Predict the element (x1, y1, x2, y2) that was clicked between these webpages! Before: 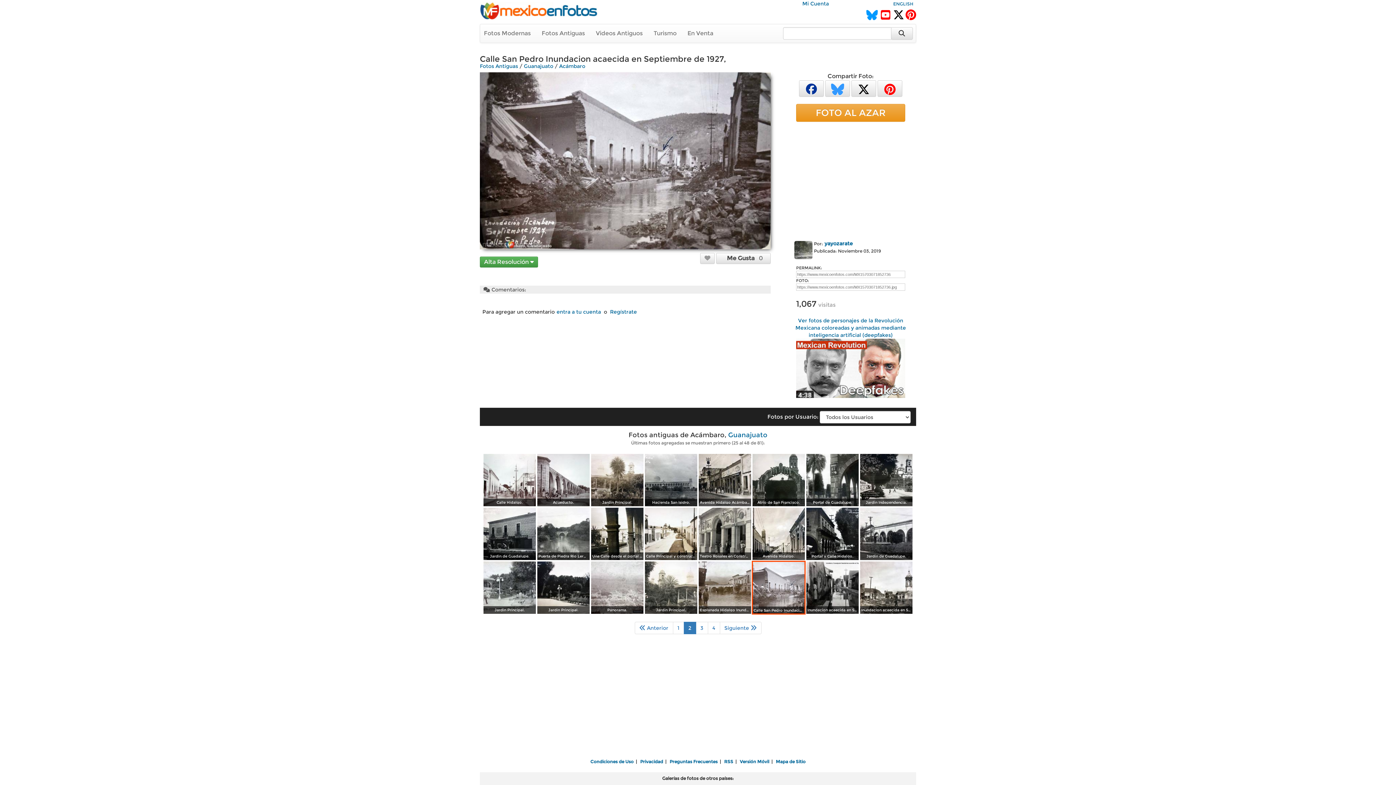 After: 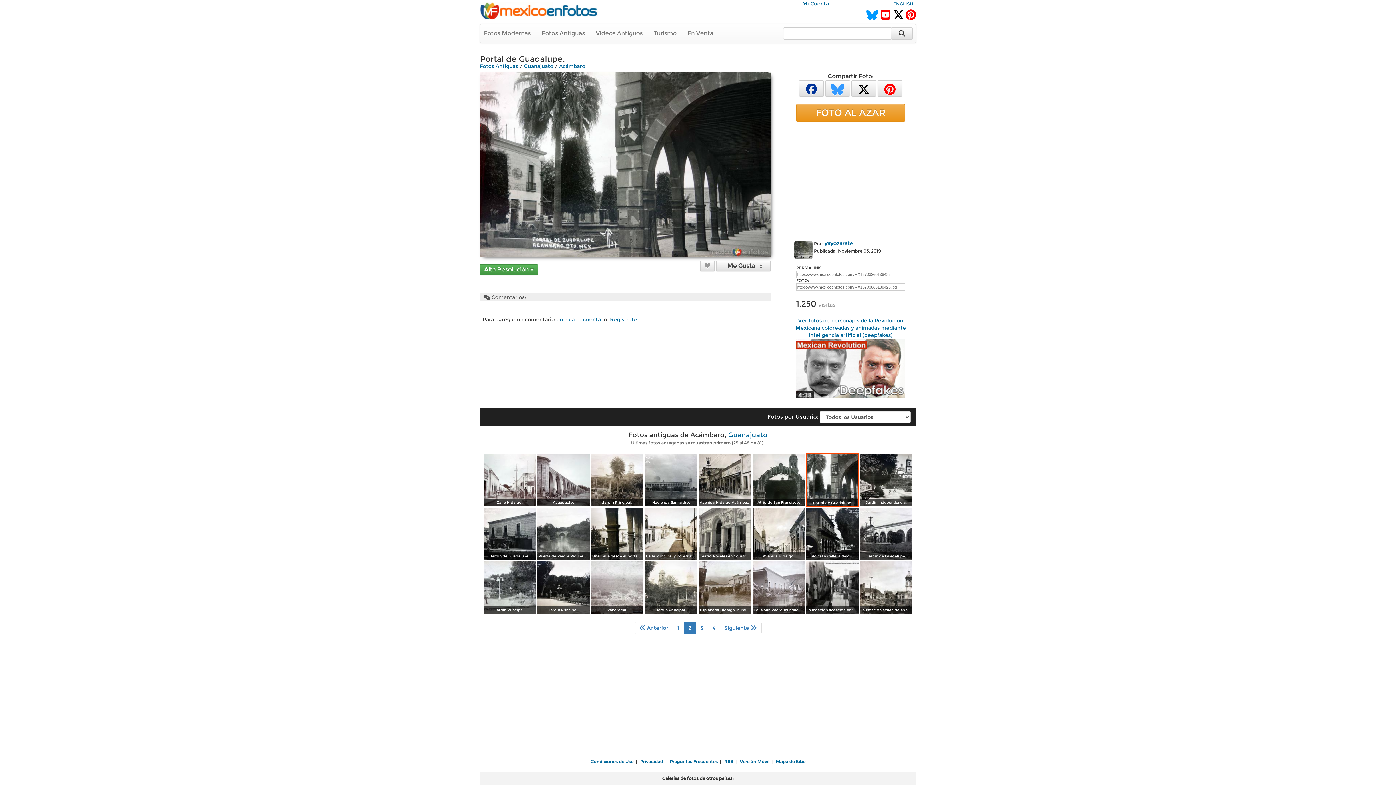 Action: bbox: (806, 477, 860, 483)